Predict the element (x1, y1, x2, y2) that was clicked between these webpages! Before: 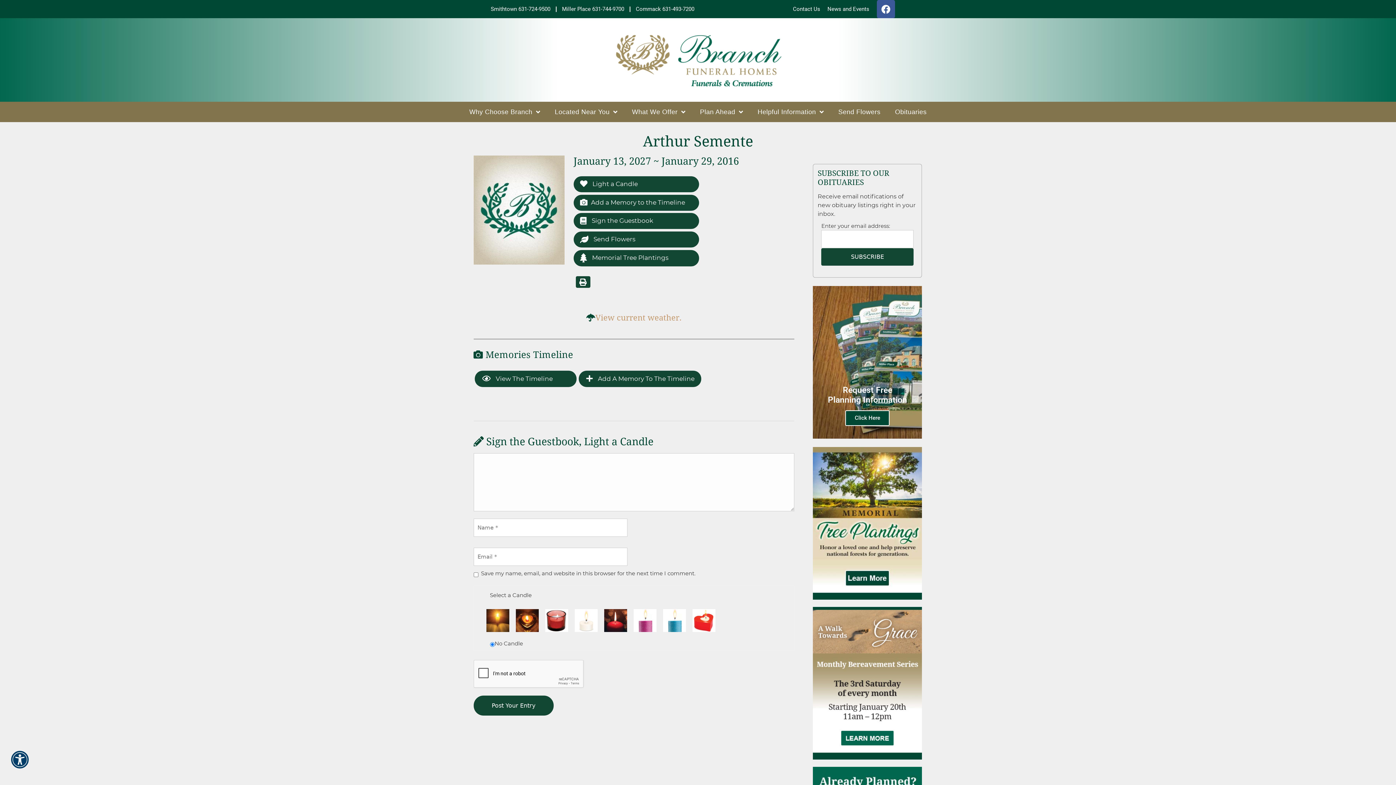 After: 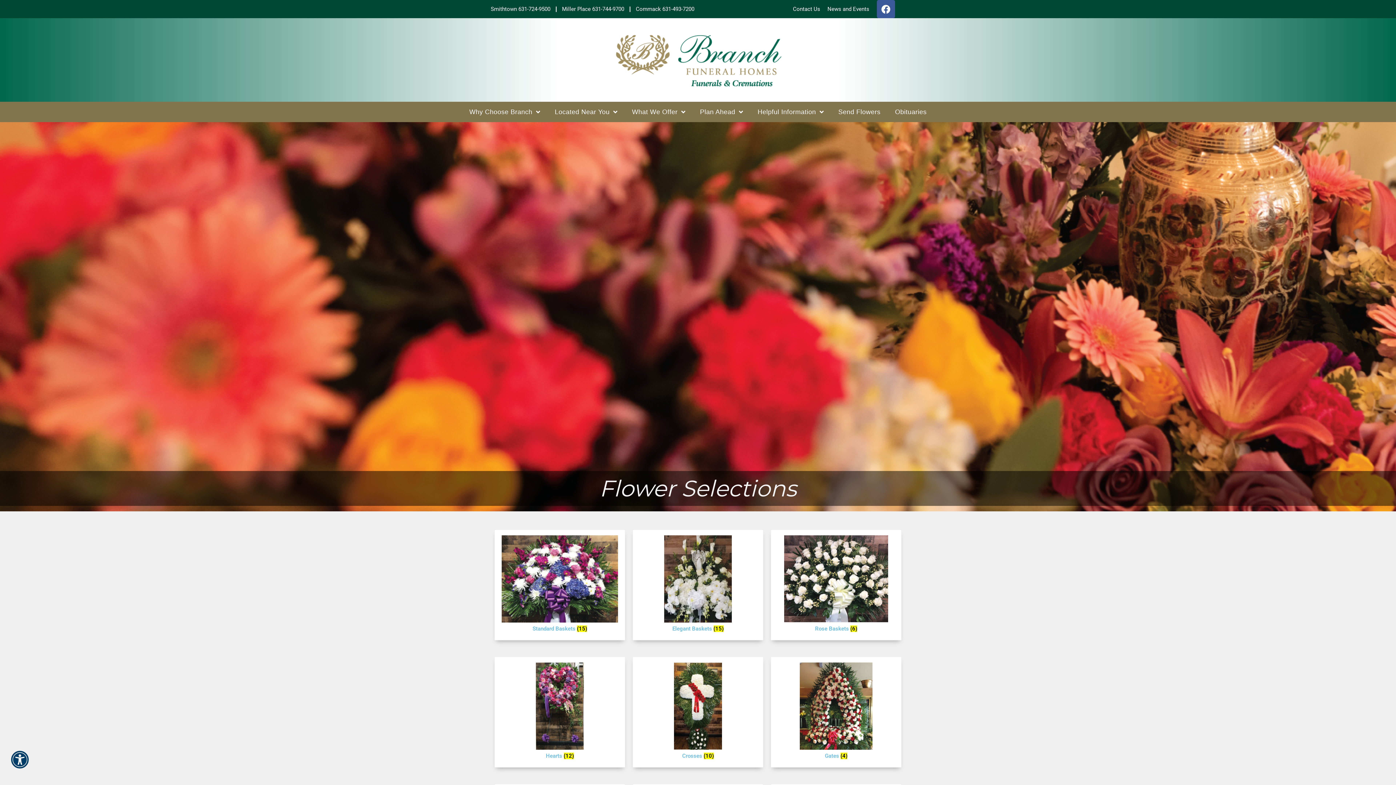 Action: bbox: (573, 231, 699, 247) label:  Send Flowers